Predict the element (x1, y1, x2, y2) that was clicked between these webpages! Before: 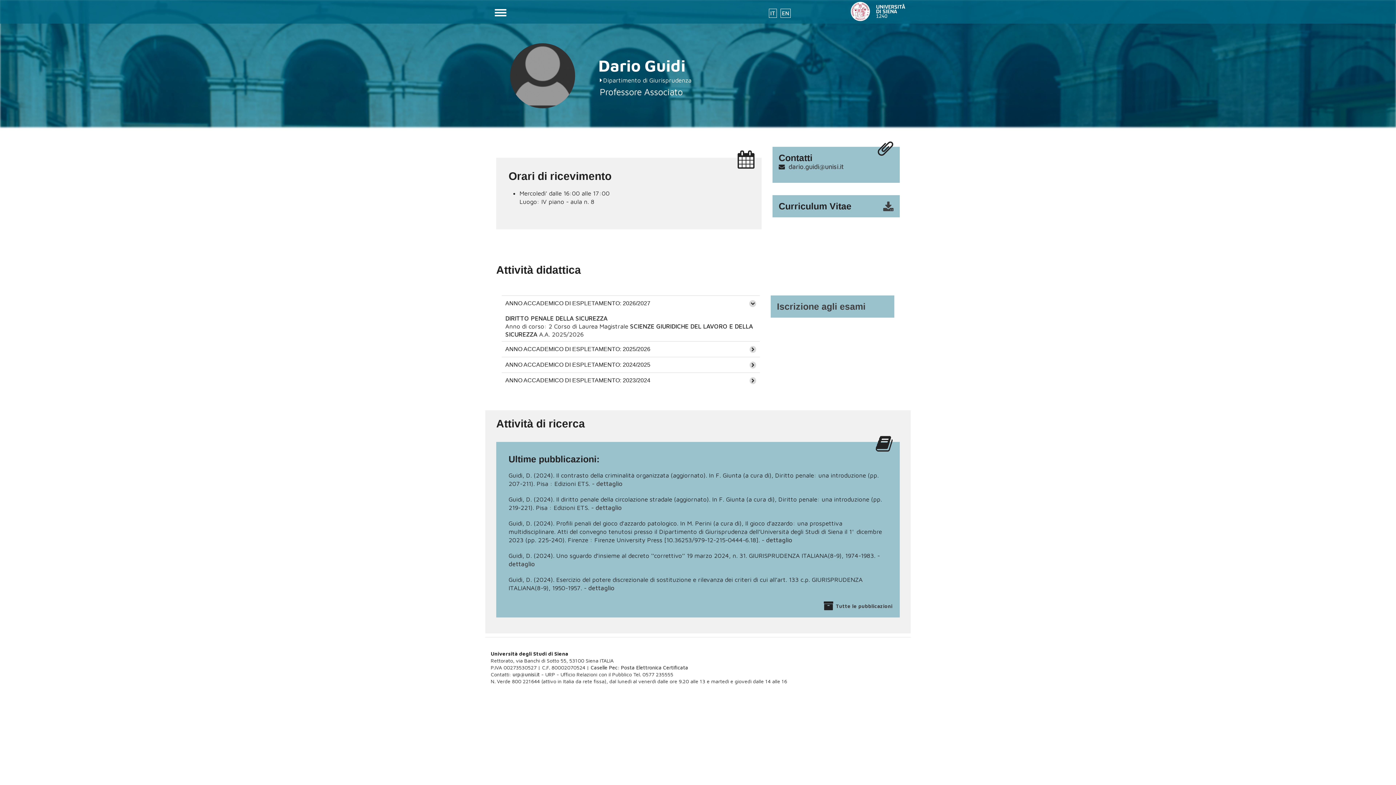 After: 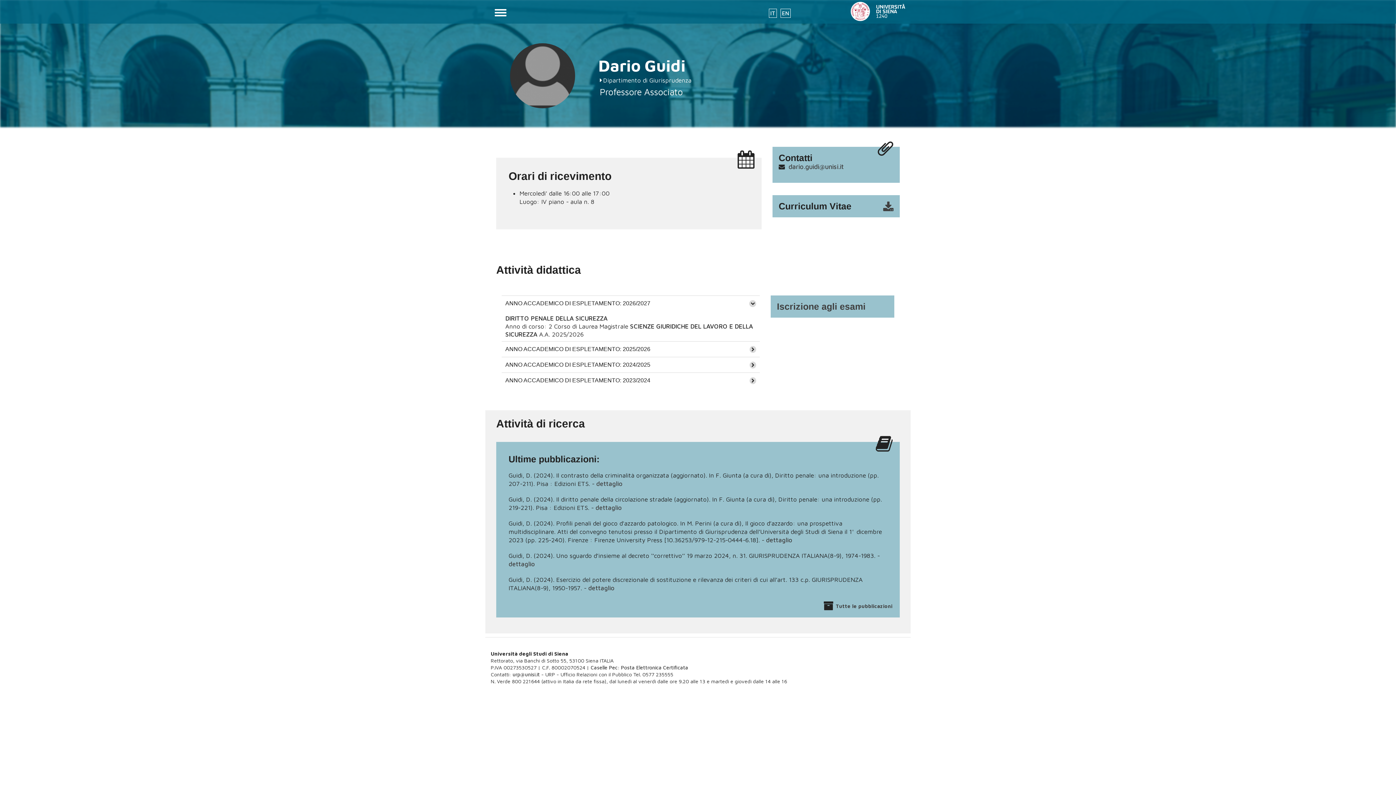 Action: label: cv bbox: (777, 195, 904, 217)